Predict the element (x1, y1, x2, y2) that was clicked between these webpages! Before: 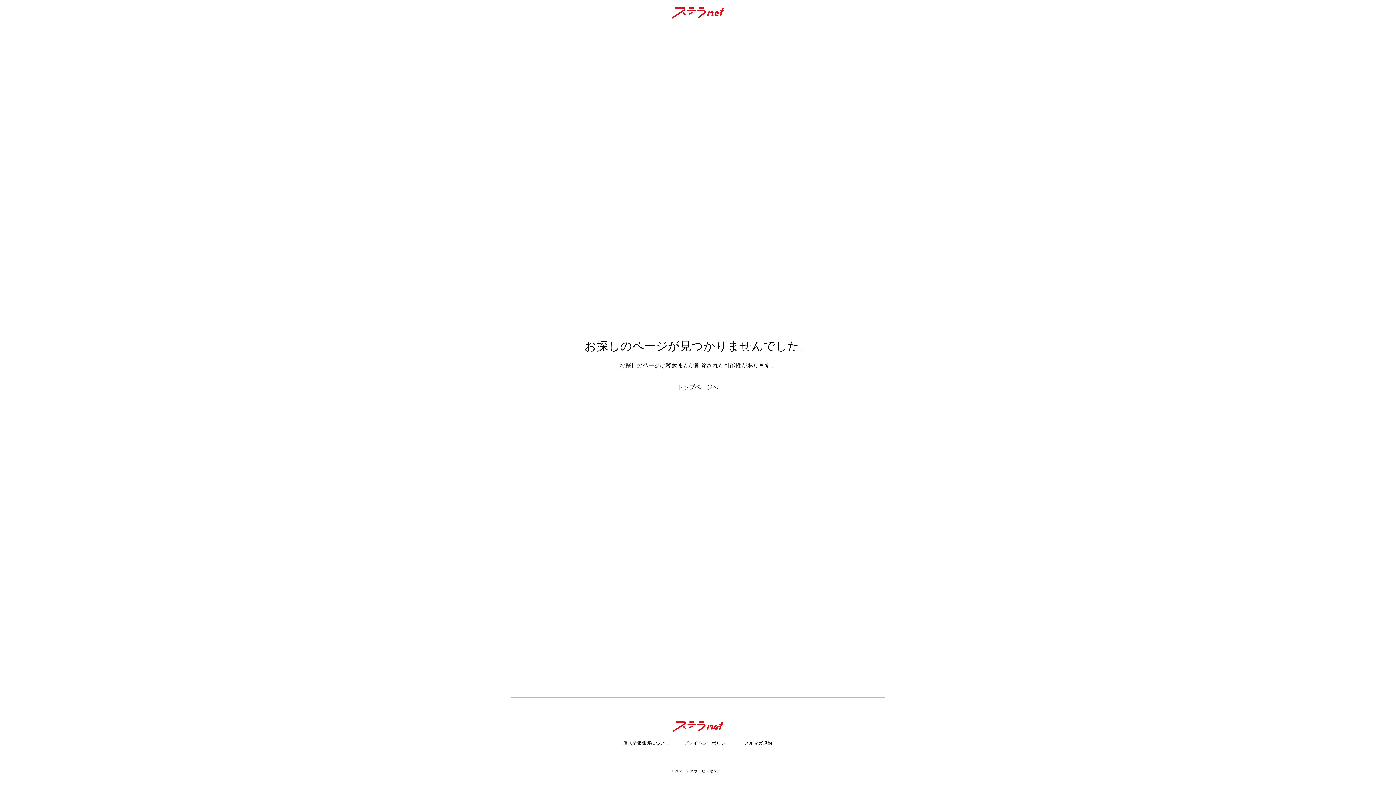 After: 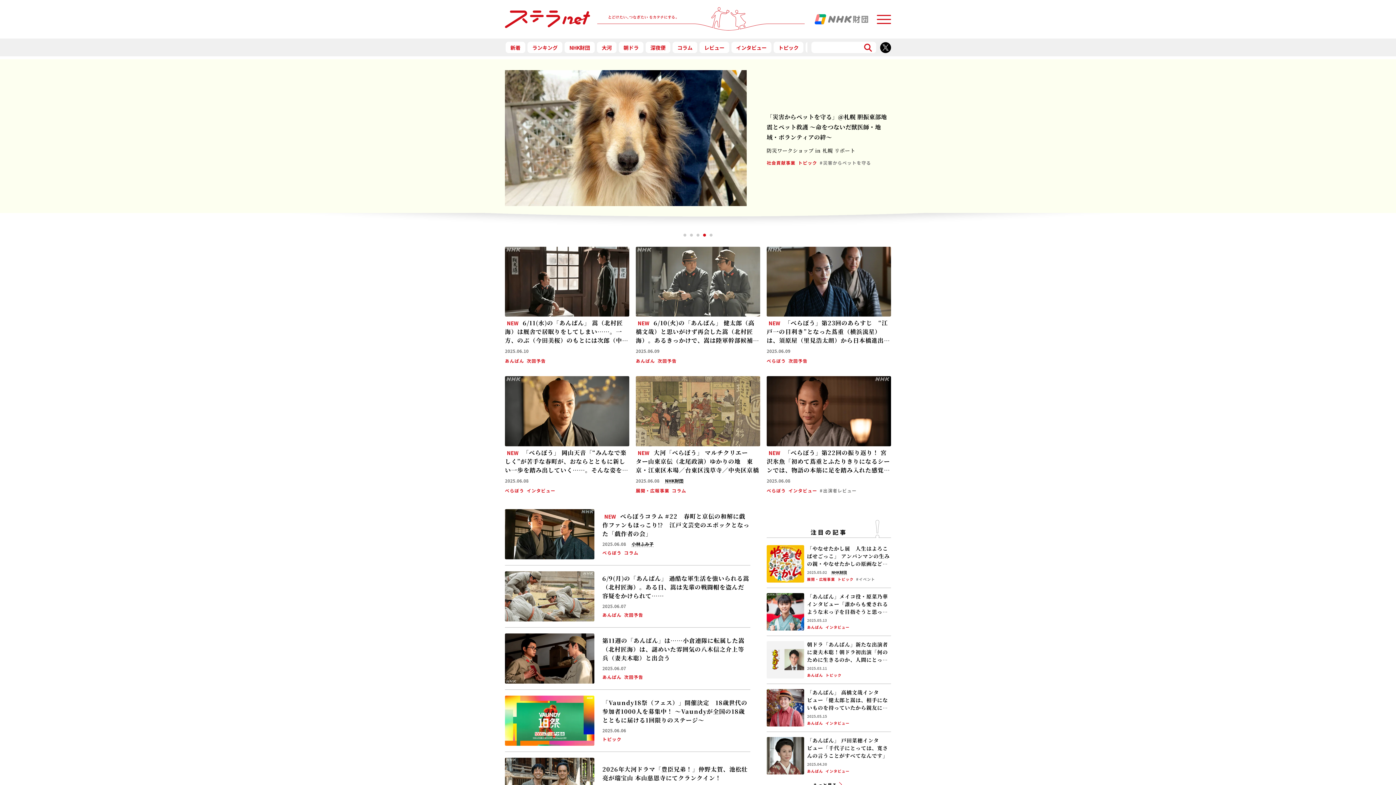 Action: bbox: (677, 383, 718, 391) label: トップページへ